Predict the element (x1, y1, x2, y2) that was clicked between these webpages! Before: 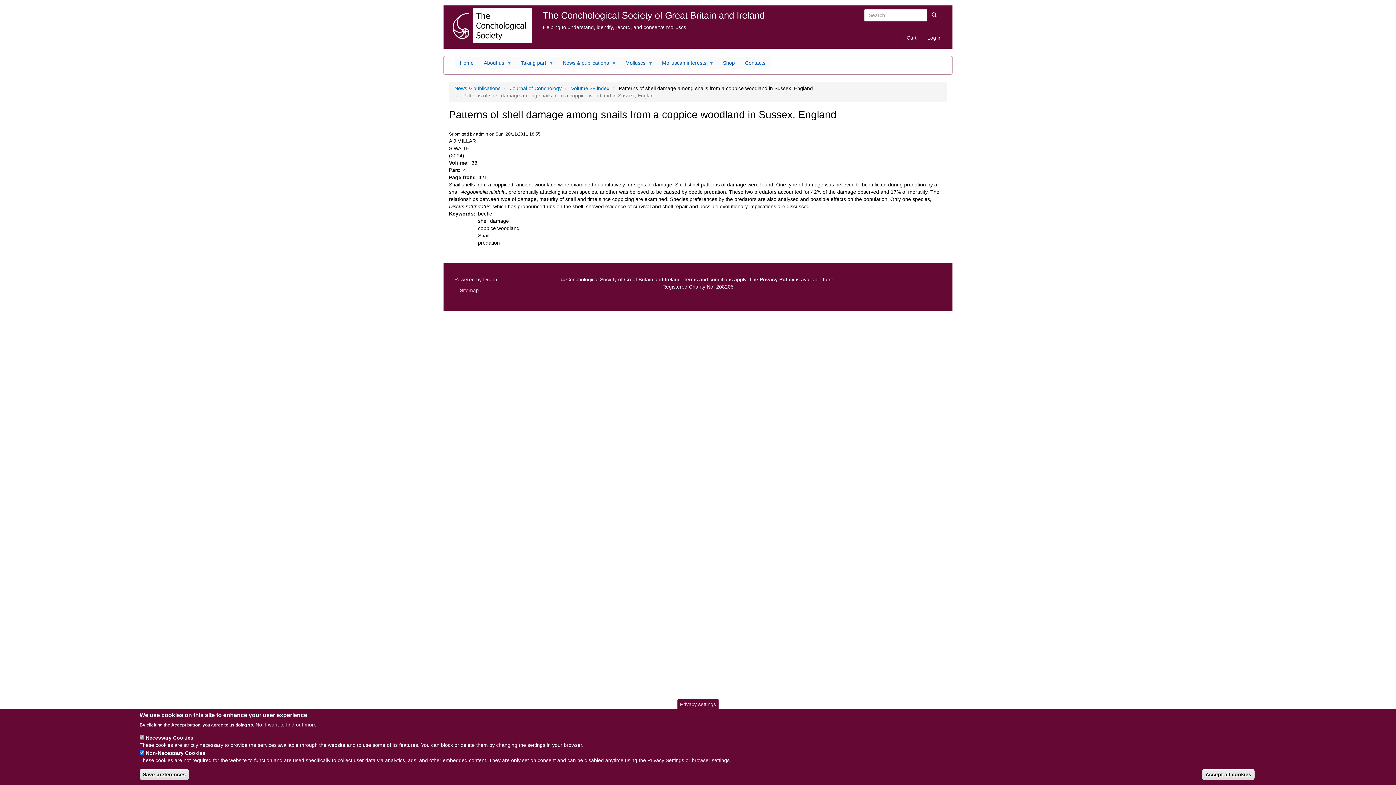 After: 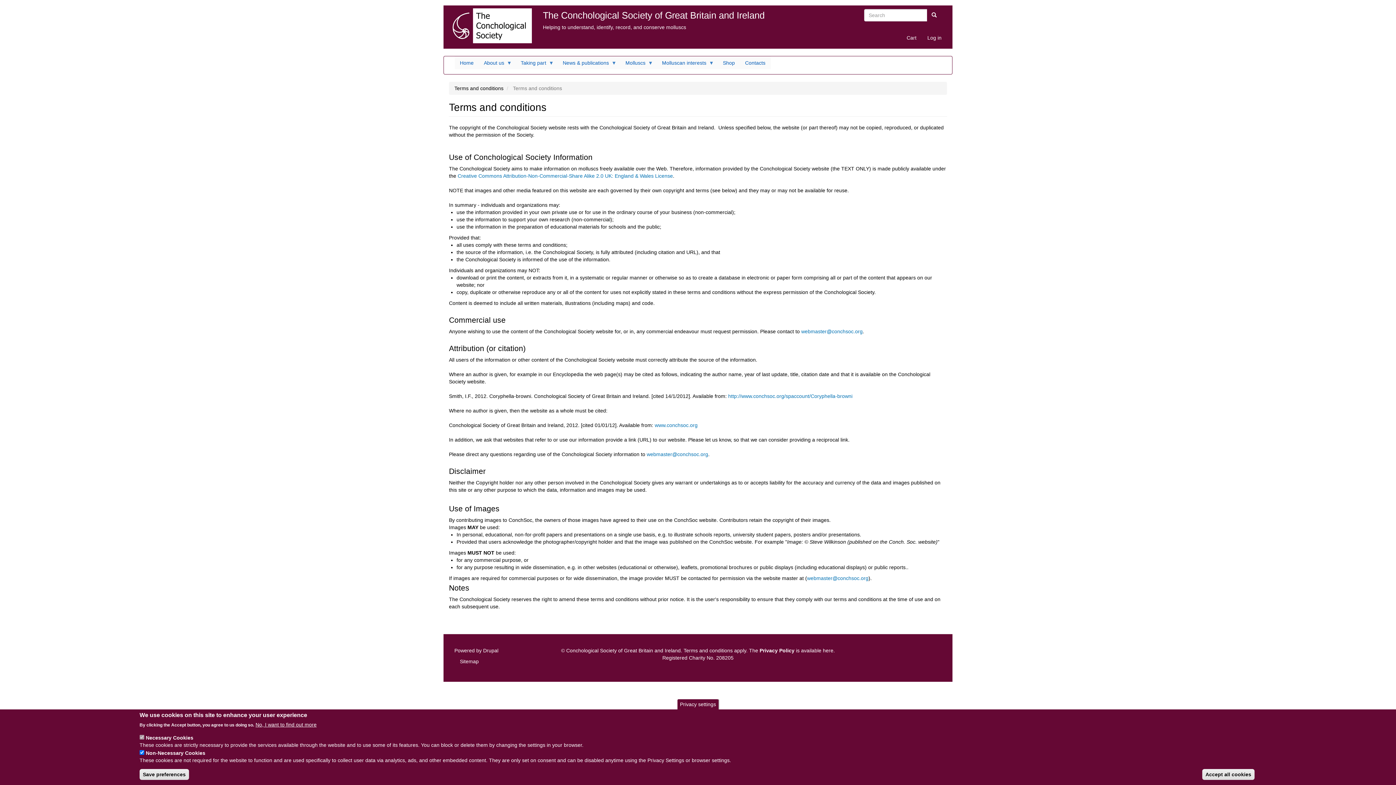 Action: label: Terms and conditions bbox: (683, 276, 732, 282)